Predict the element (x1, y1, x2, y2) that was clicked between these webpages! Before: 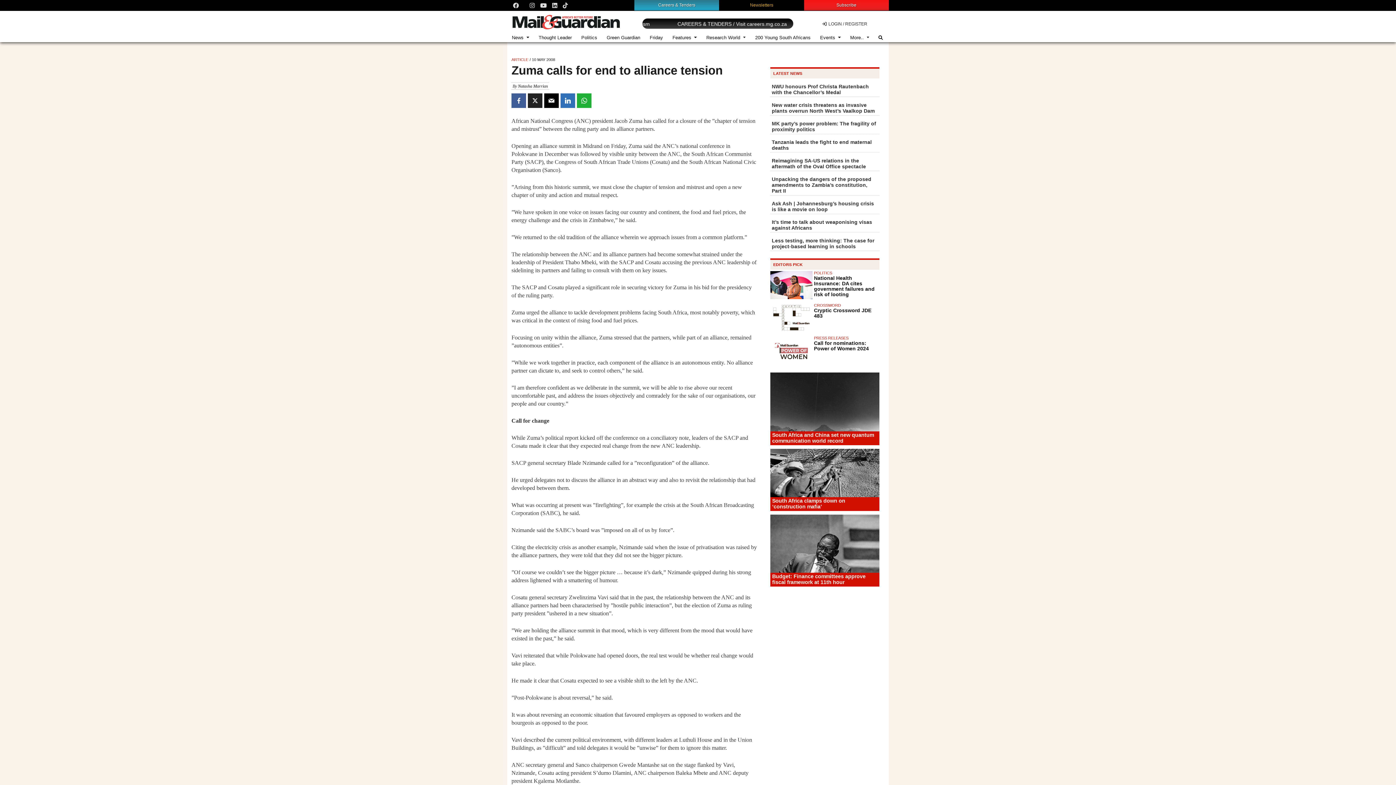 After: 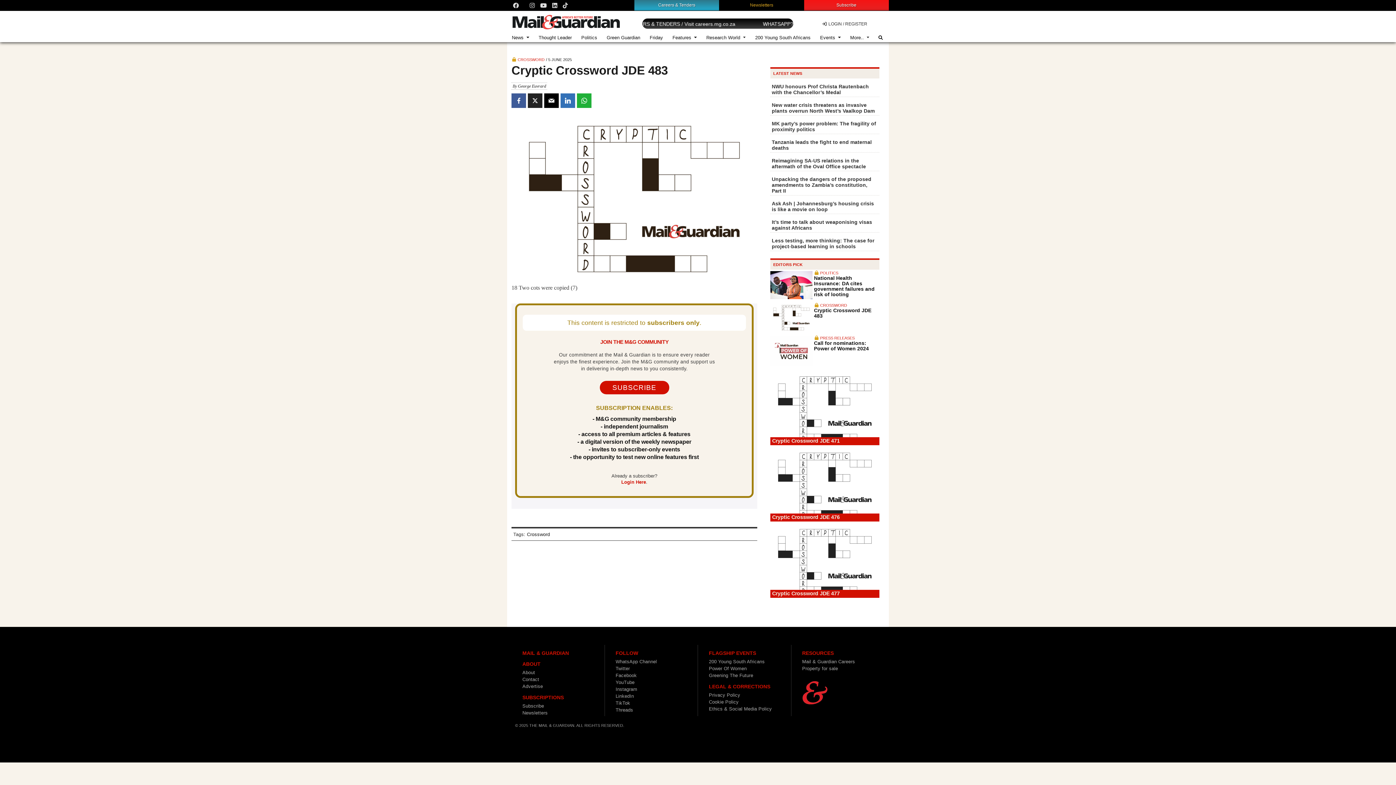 Action: label: Cryptic Crossword JDE 483 bbox: (814, 307, 871, 319)